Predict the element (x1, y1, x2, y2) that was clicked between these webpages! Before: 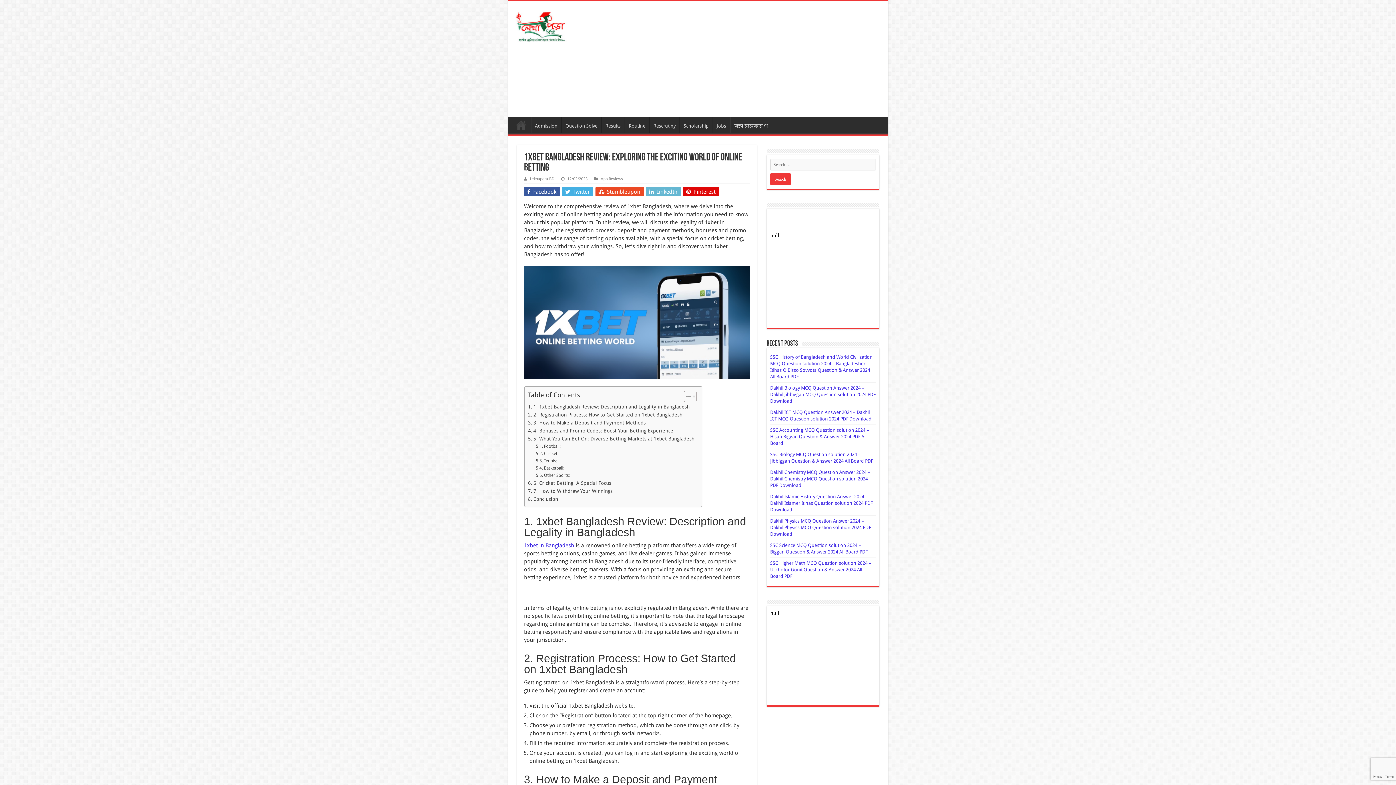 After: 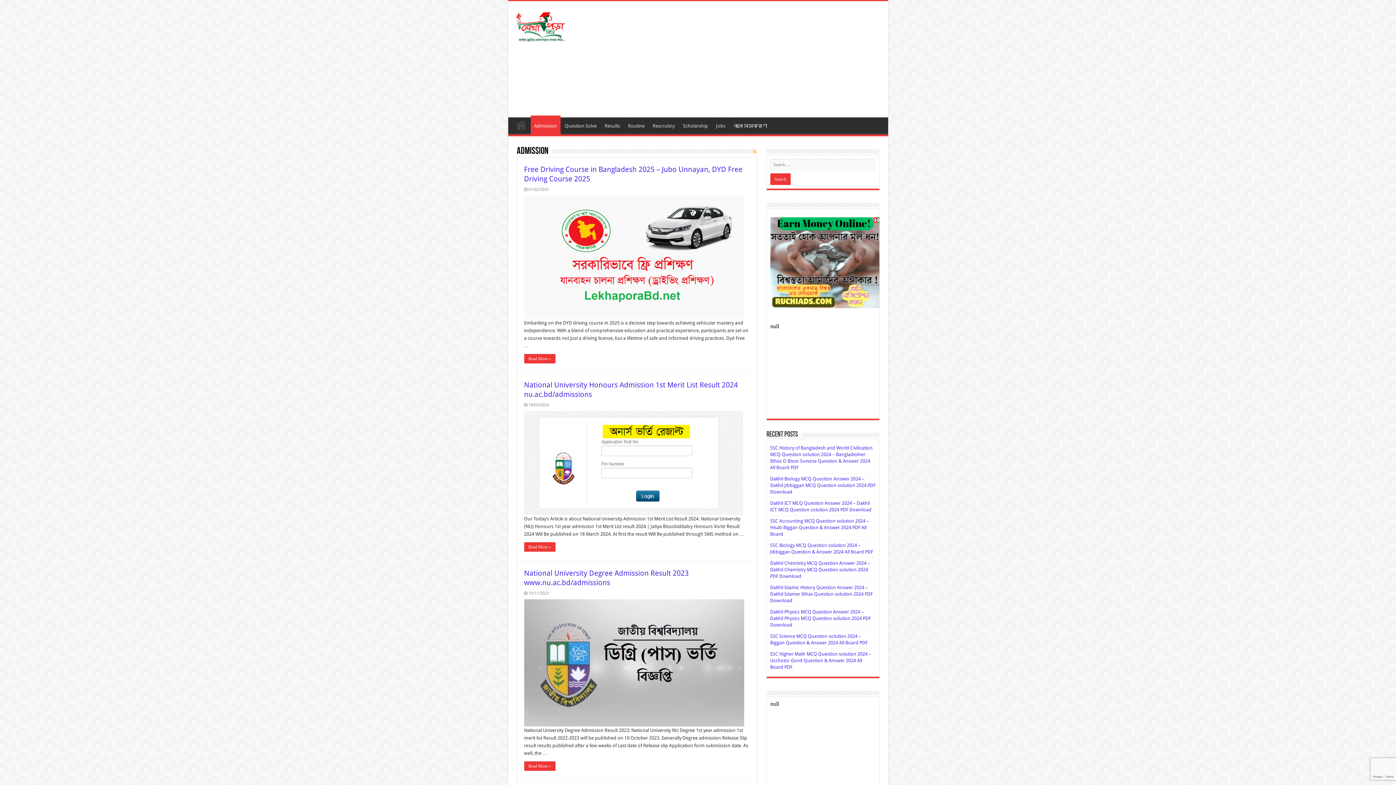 Action: bbox: (531, 117, 561, 132) label: Admission